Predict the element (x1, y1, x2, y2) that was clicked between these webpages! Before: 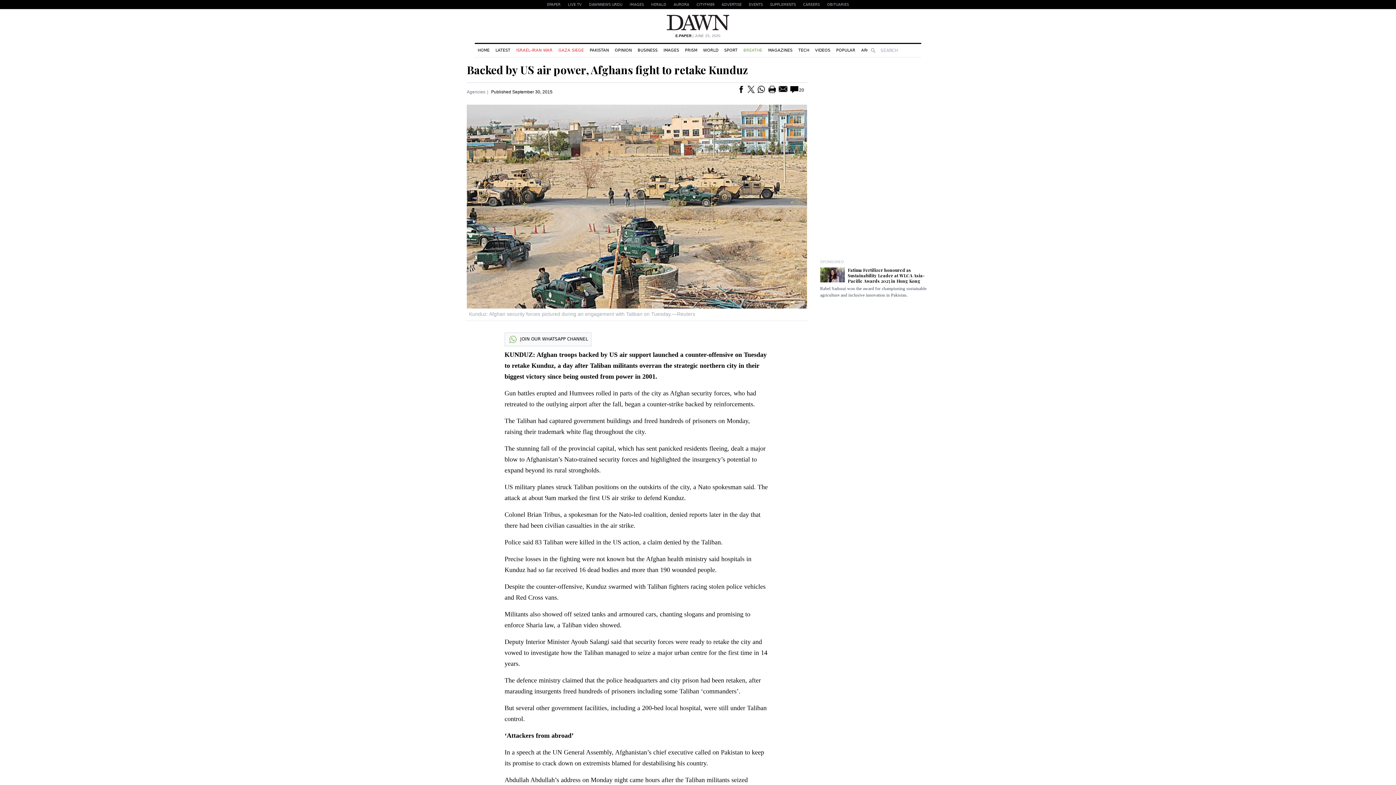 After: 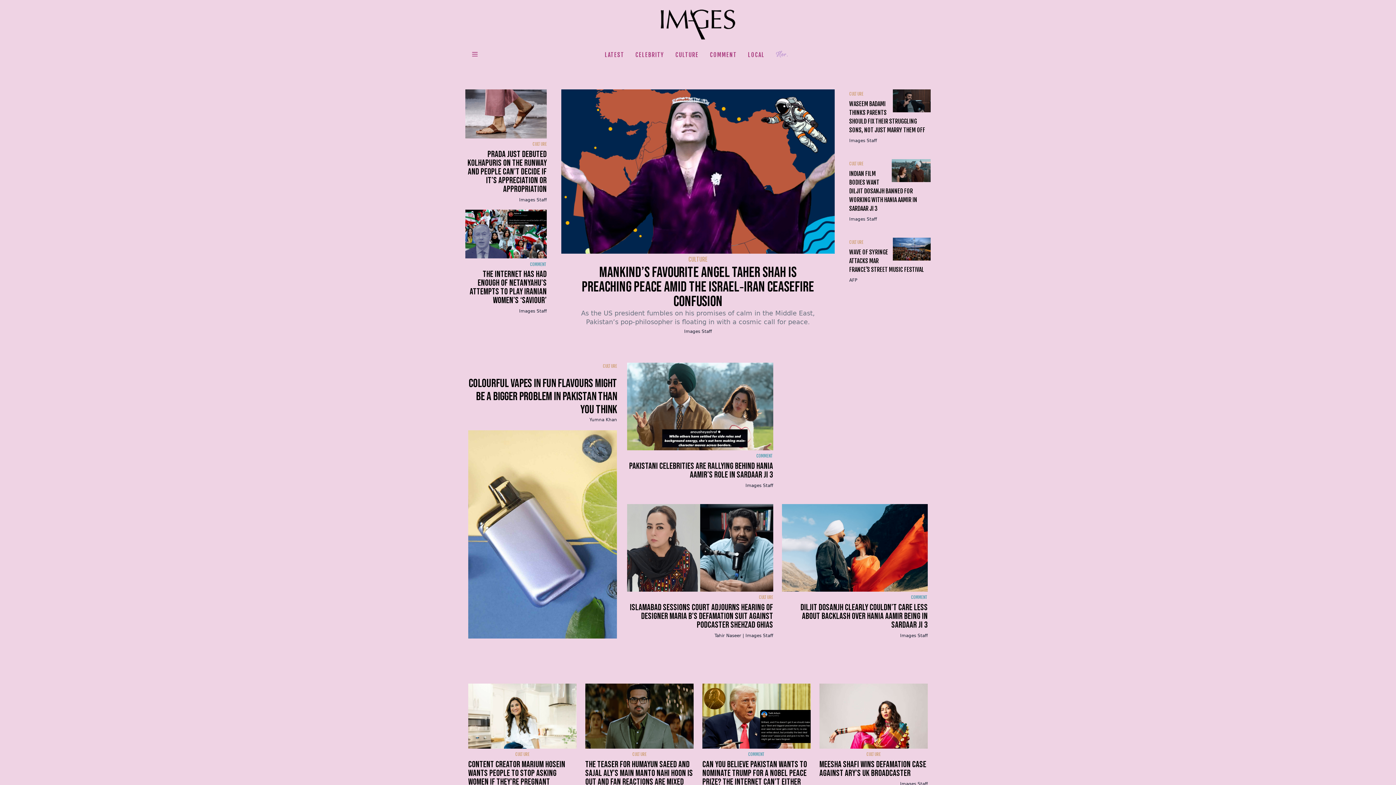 Action: bbox: (660, 44, 682, 56) label: IMAGES